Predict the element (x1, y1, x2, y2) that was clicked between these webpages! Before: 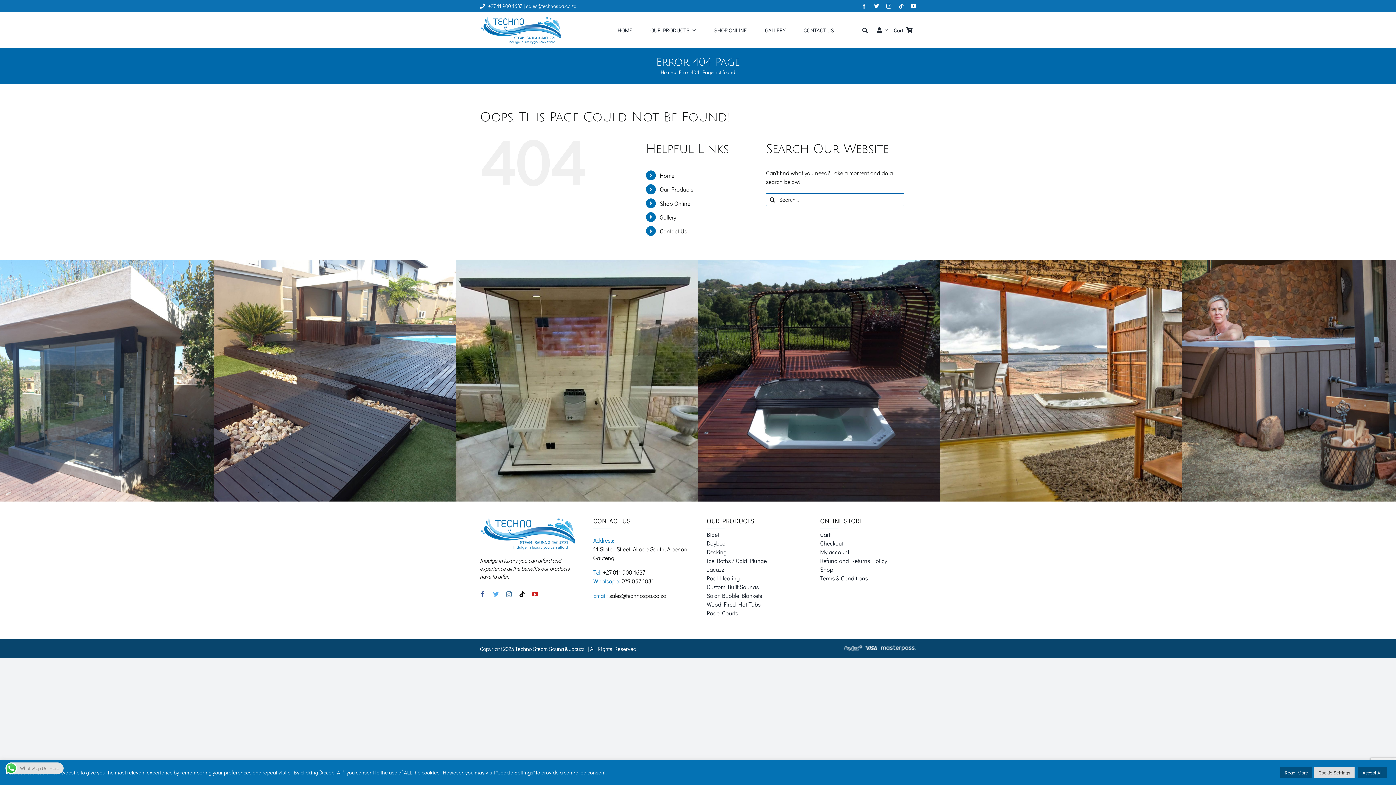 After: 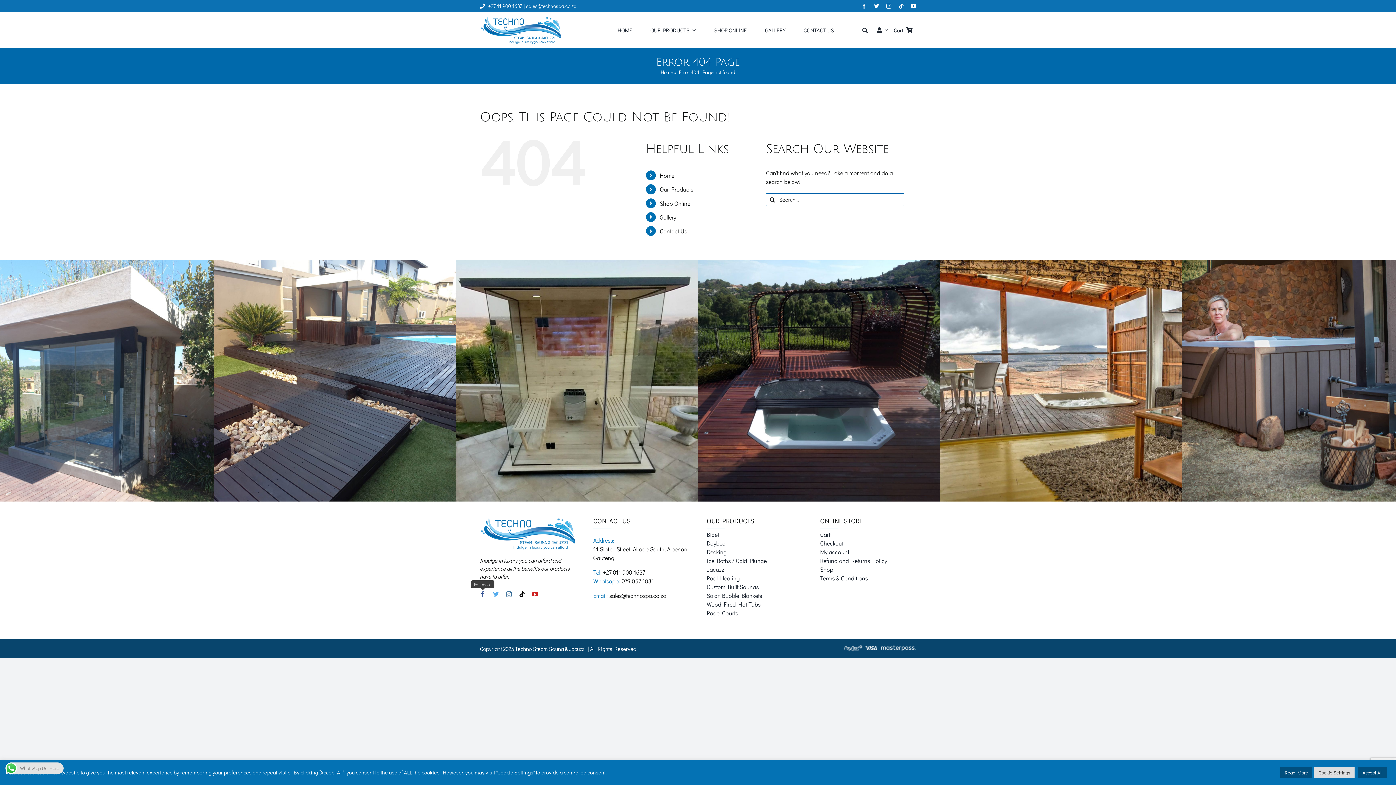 Action: label: facebook bbox: (479, 591, 485, 597)